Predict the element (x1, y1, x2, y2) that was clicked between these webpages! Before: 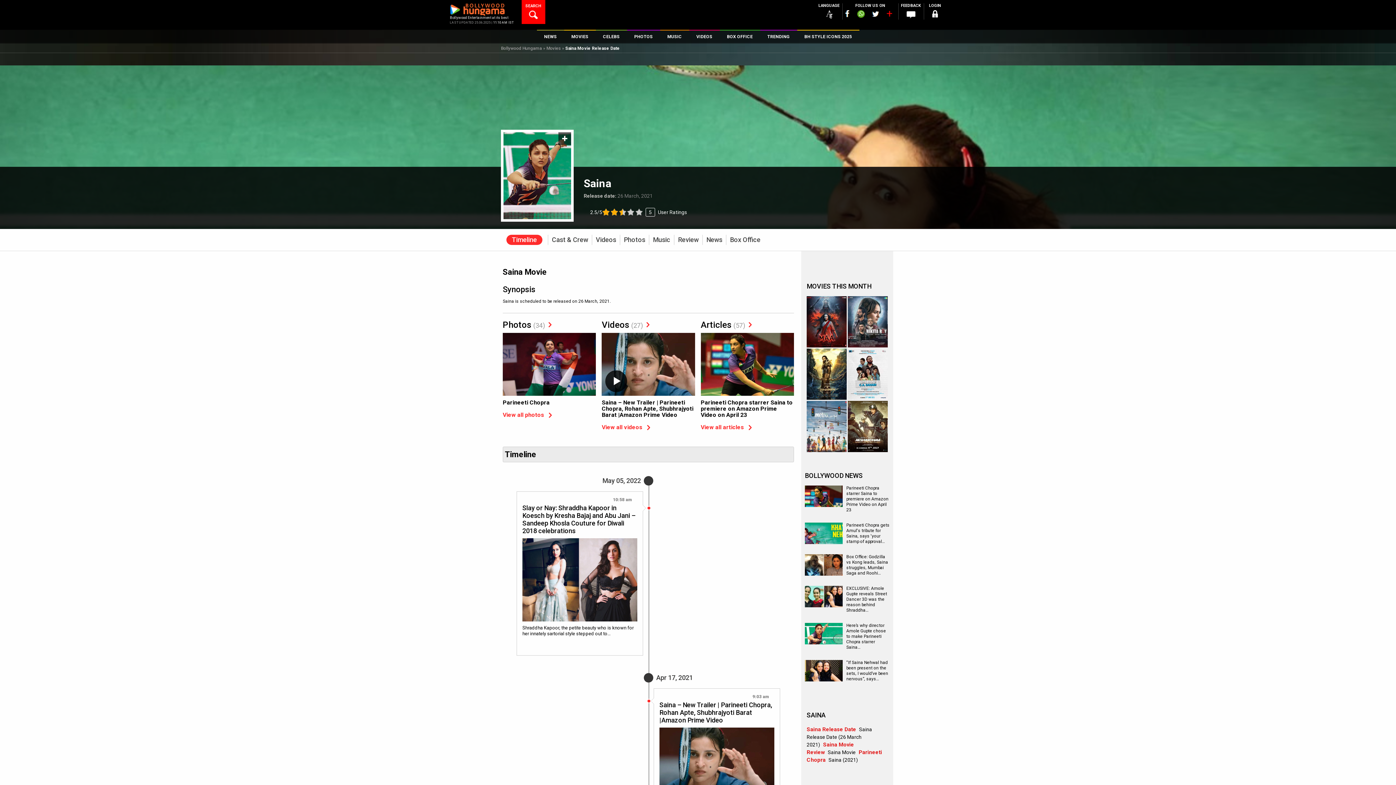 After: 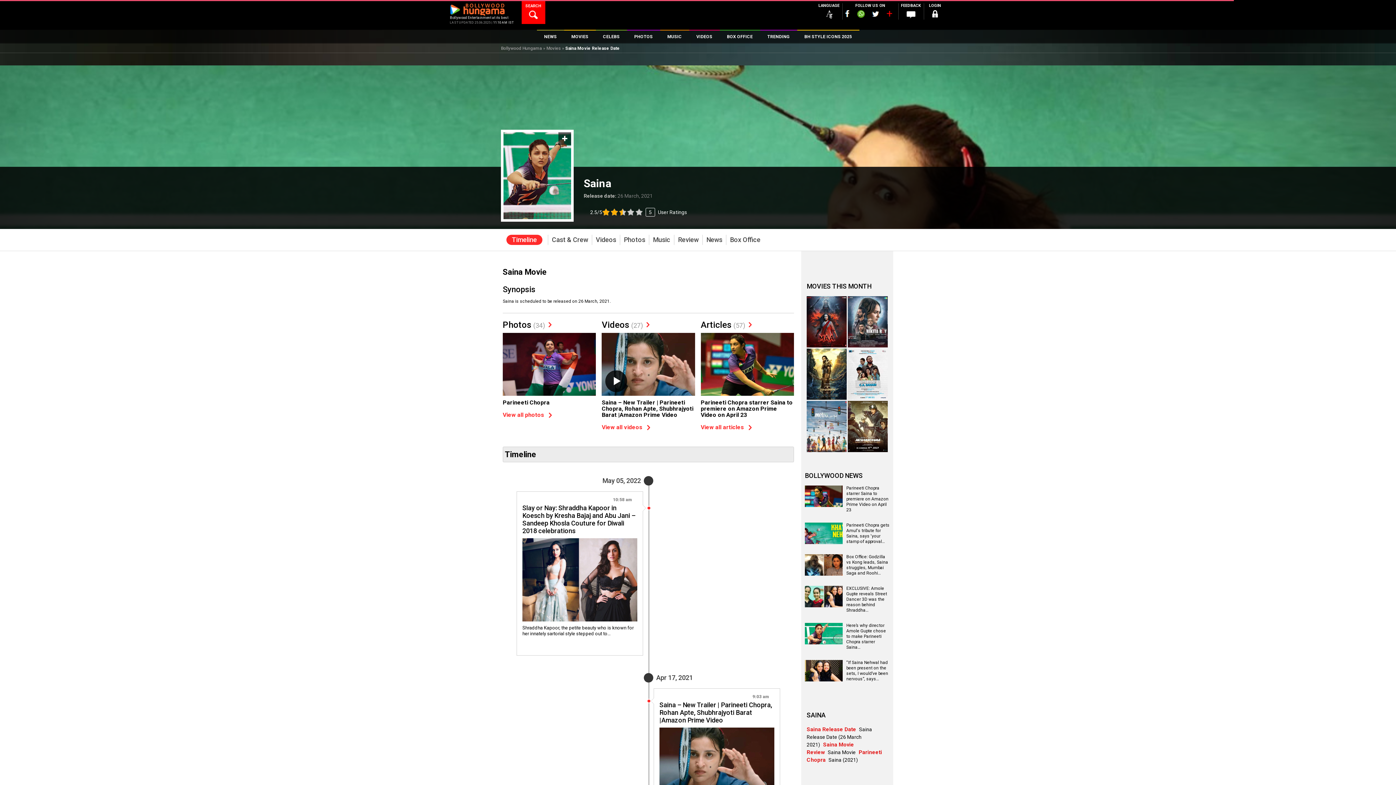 Action: label: Timeline bbox: (512, 234, 537, 245)